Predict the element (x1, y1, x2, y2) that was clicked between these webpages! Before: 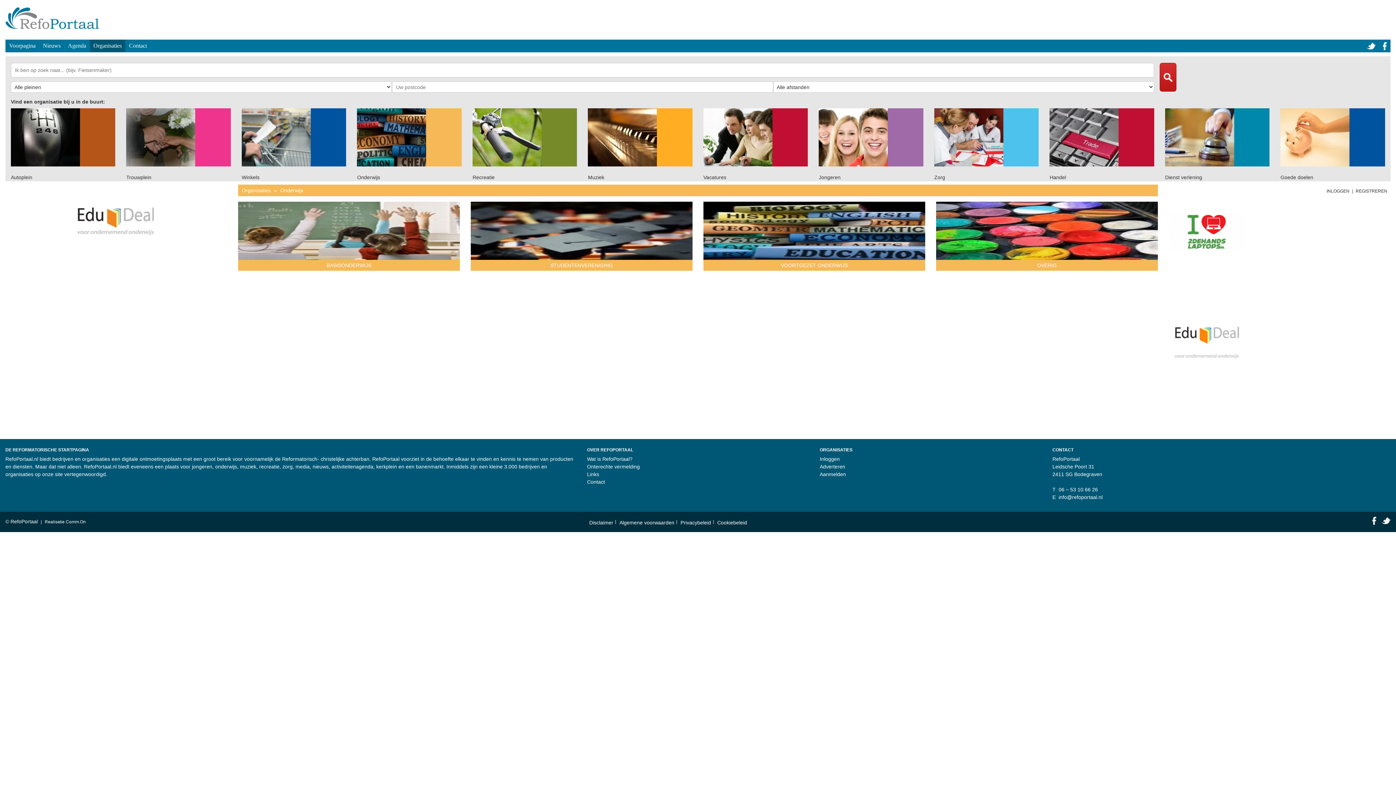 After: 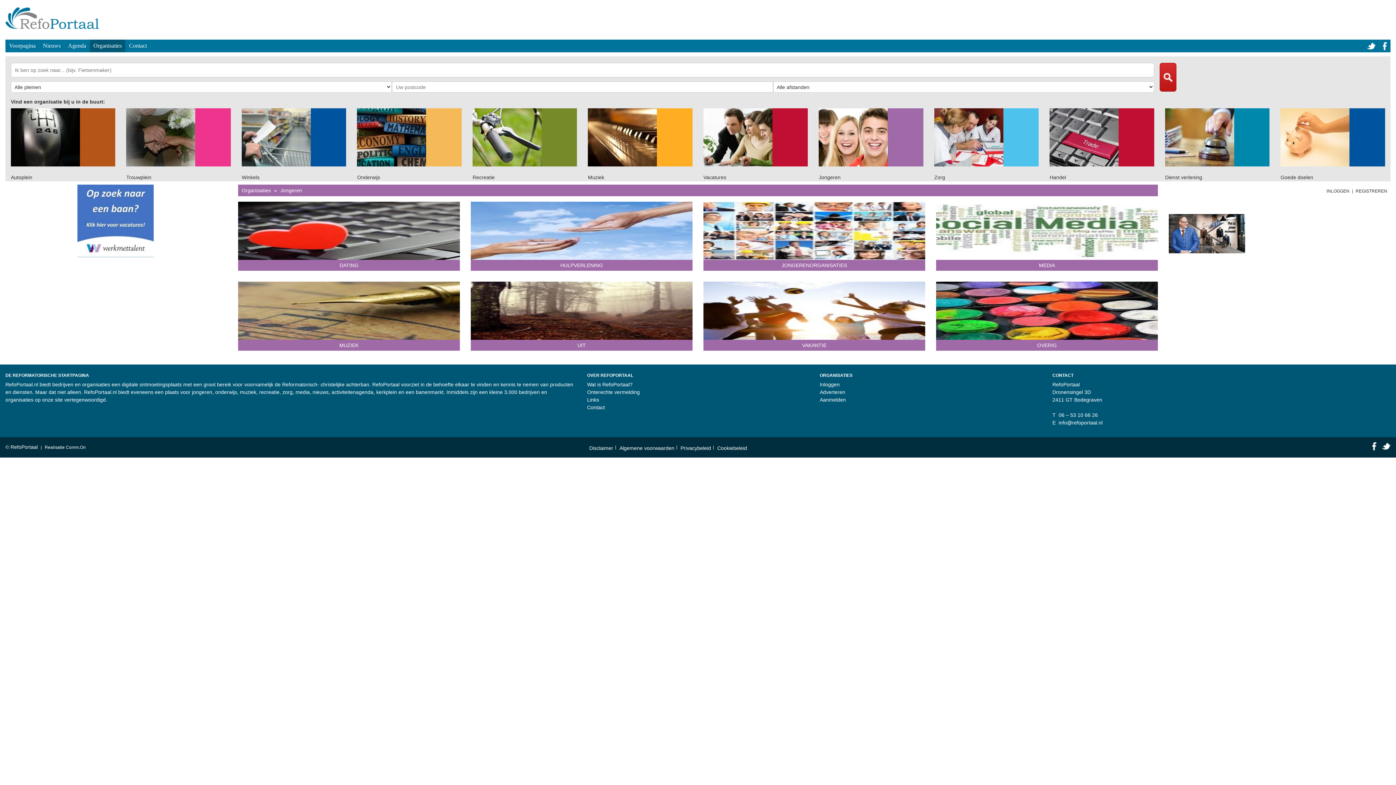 Action: bbox: (819, 108, 923, 166)